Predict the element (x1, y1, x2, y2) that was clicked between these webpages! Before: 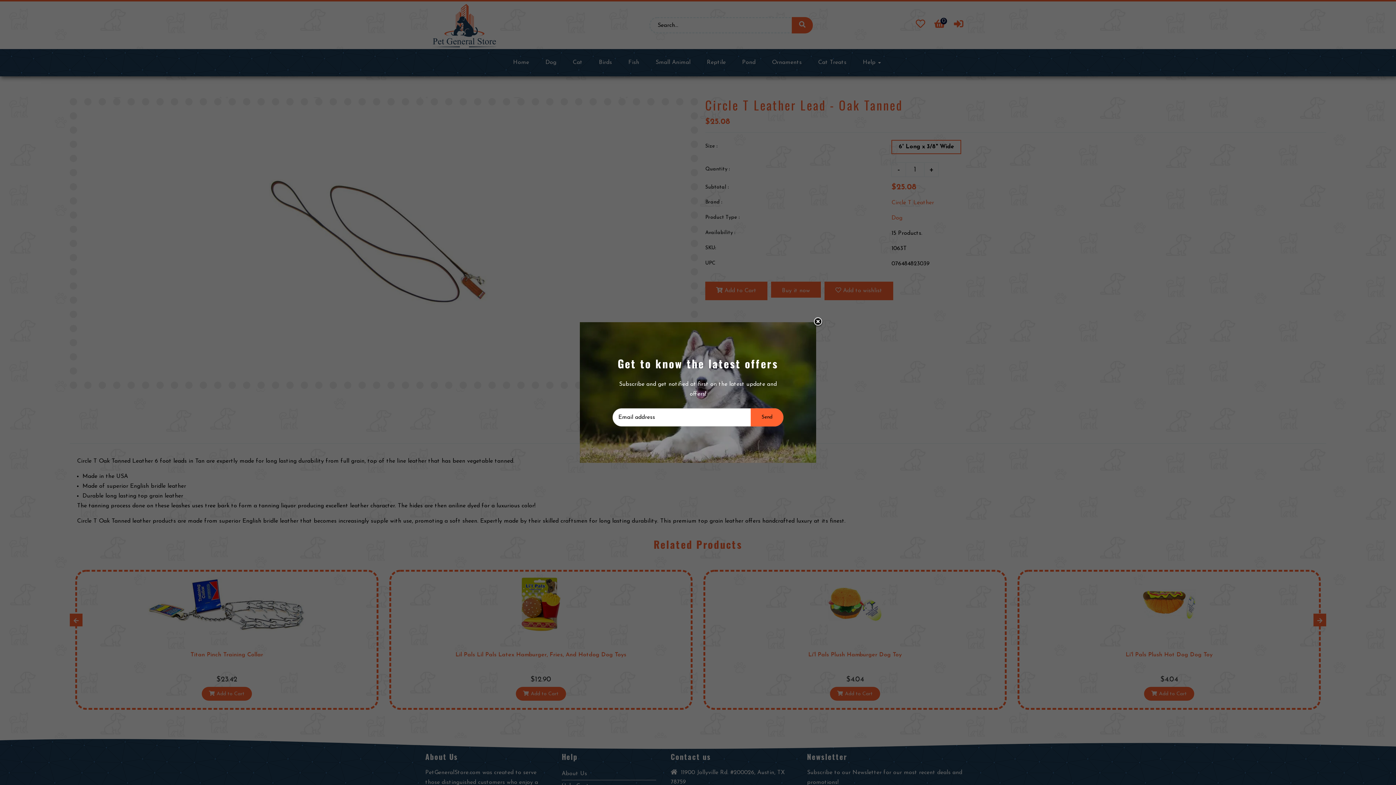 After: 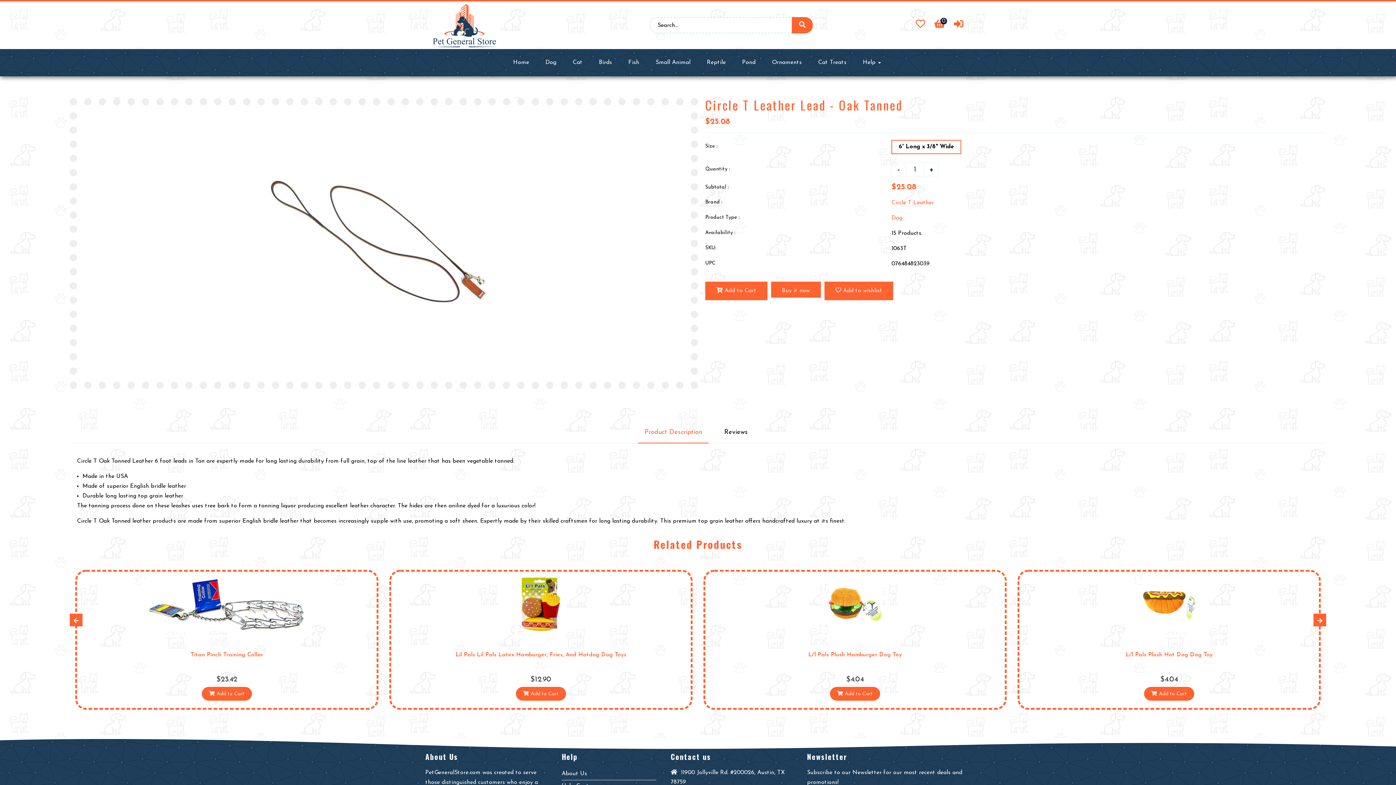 Action: bbox: (812, 316, 823, 327) label: Liquid error (snippets/newsletter line 7): Could not find asset snippets/icon-close.liquid